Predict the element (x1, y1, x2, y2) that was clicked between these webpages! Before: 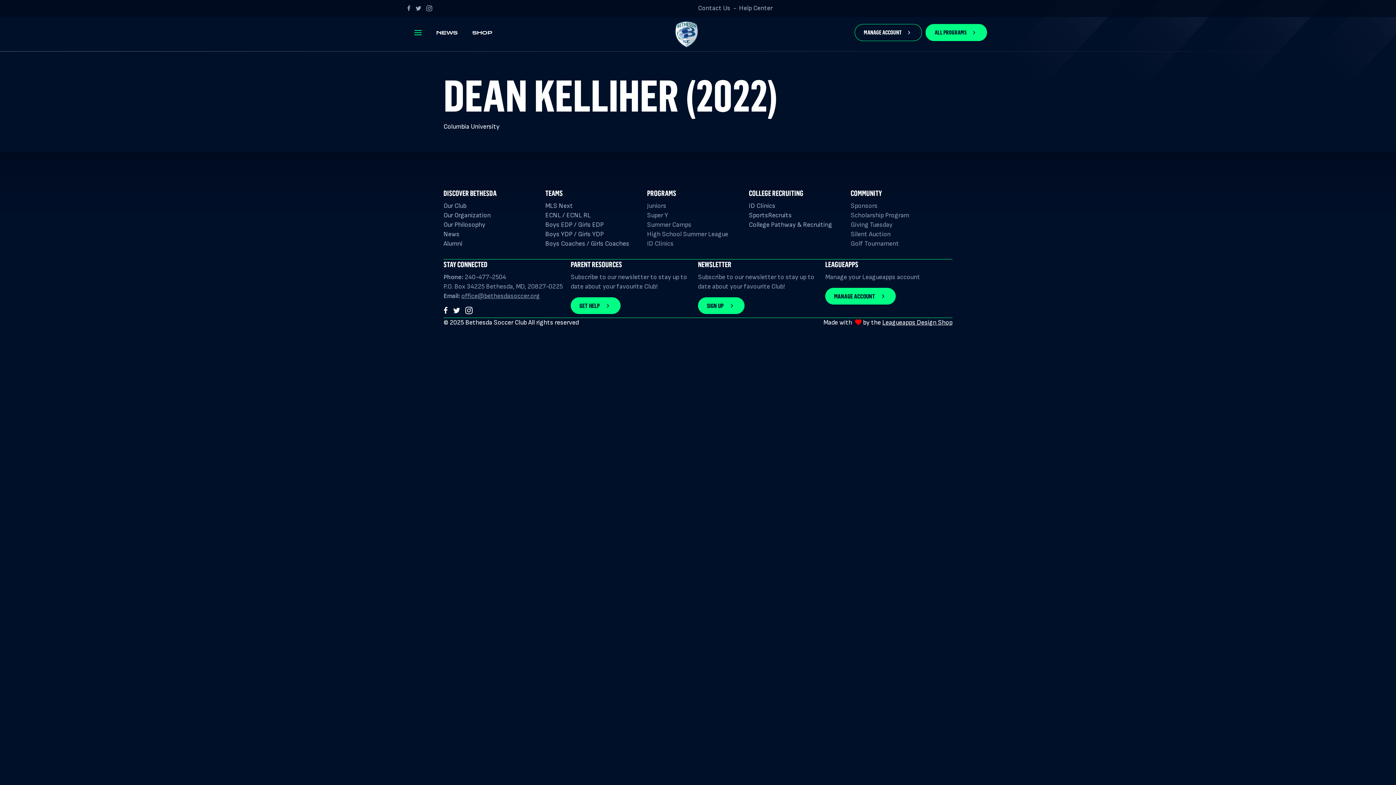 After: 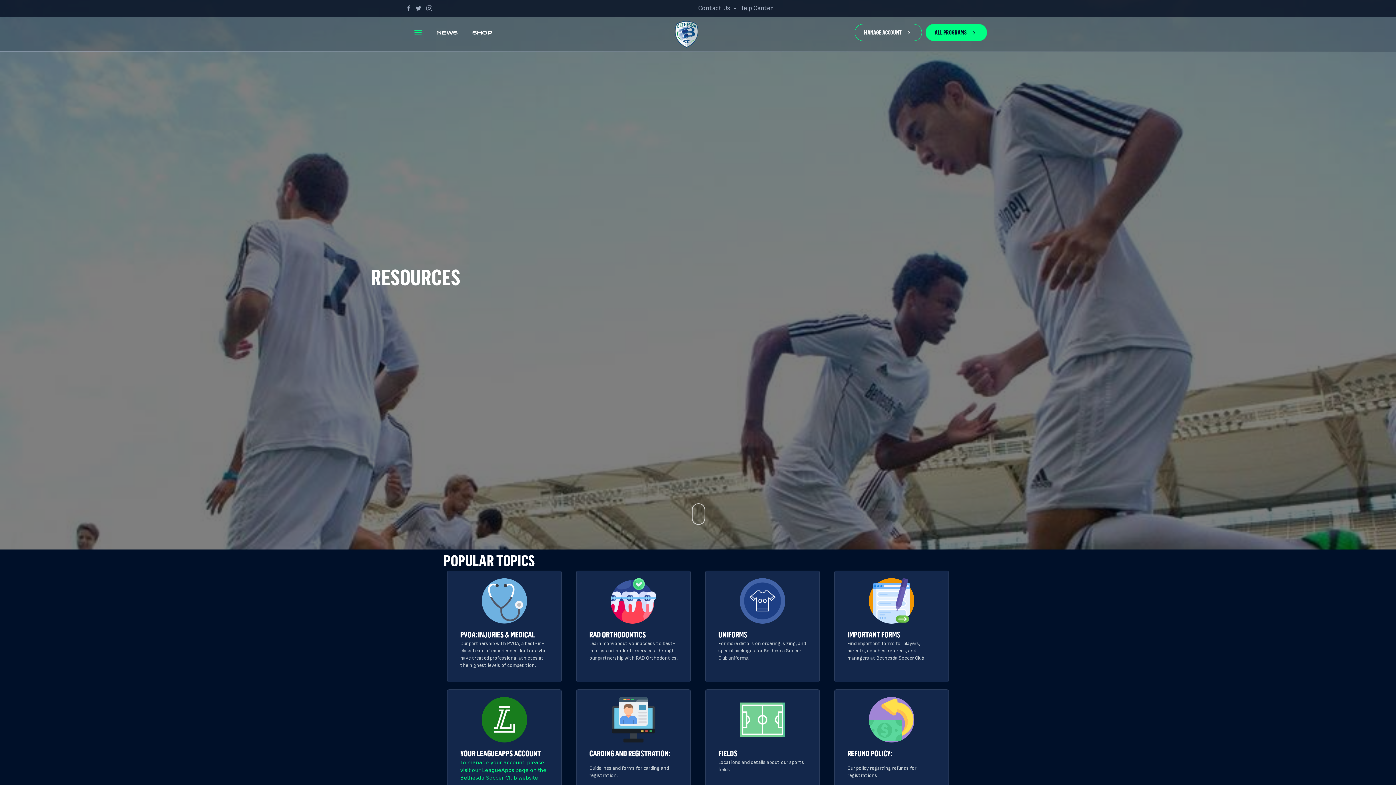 Action: label: Help Center bbox: (739, 4, 772, 12)